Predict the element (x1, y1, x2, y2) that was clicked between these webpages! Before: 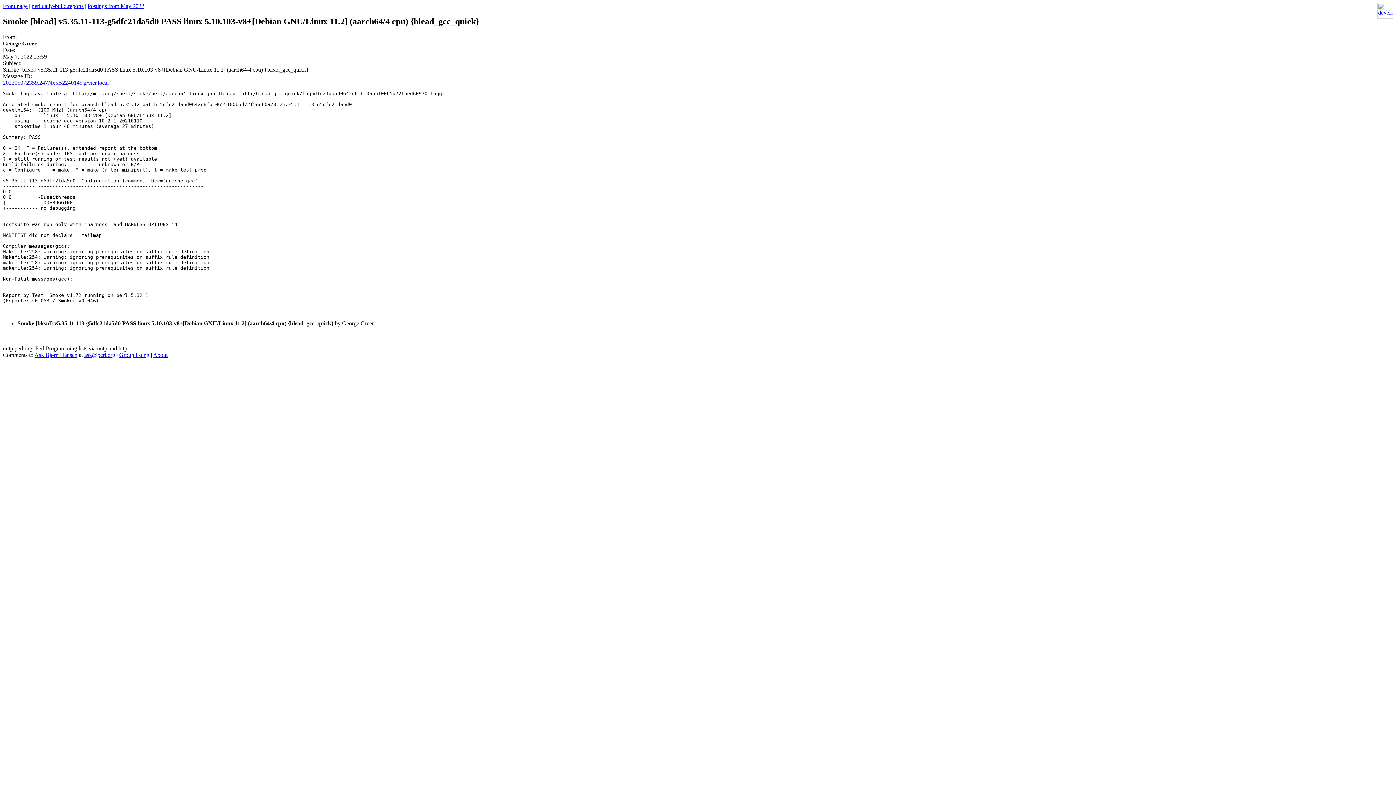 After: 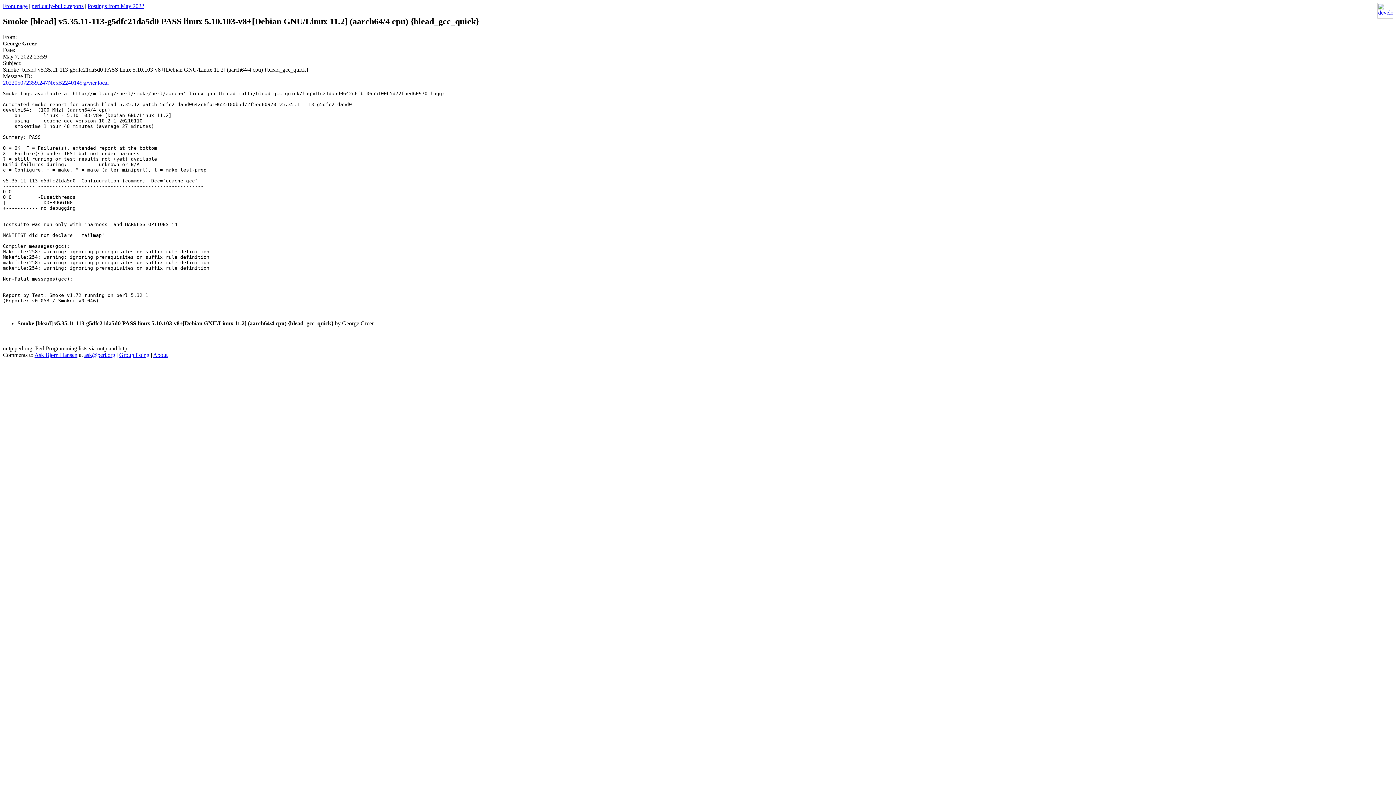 Action: label: ask@perl.org bbox: (84, 351, 115, 358)